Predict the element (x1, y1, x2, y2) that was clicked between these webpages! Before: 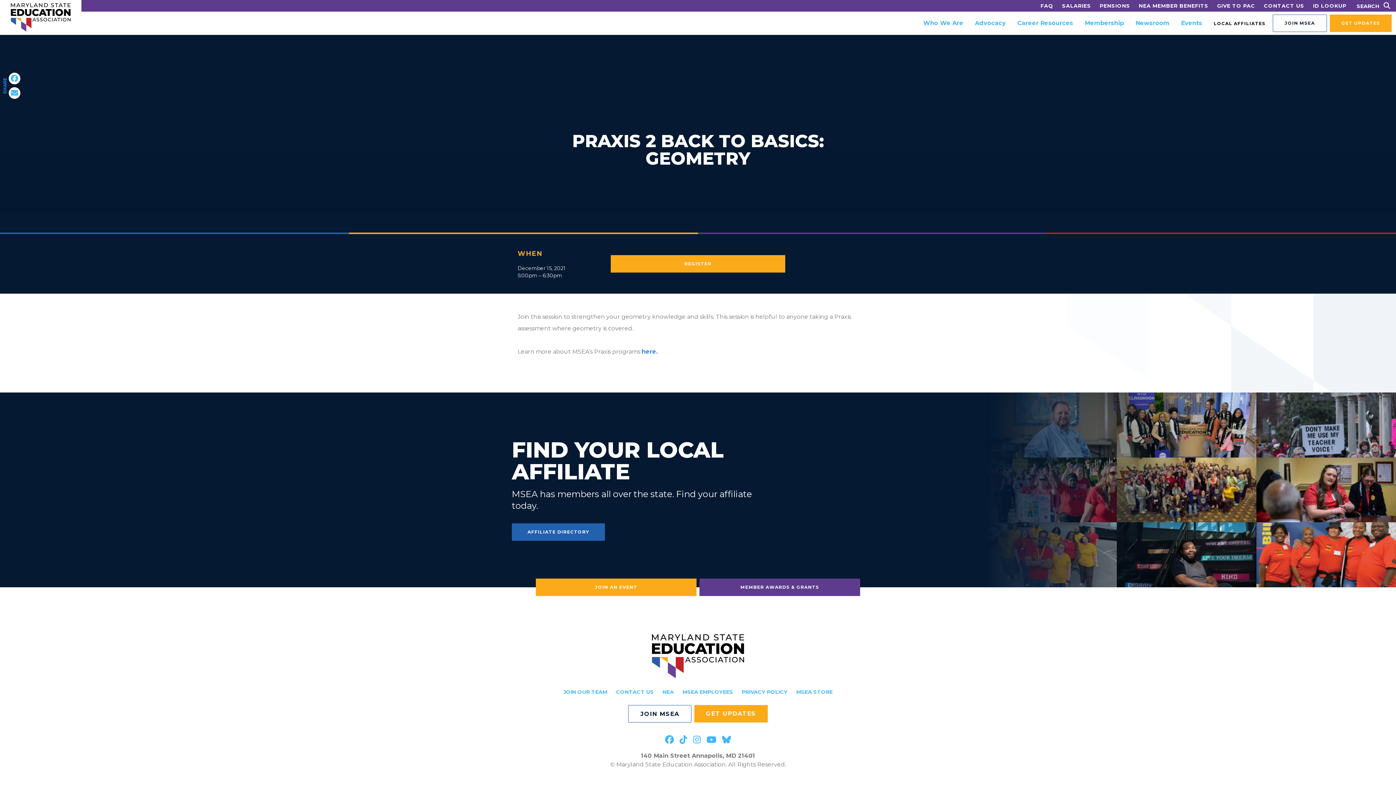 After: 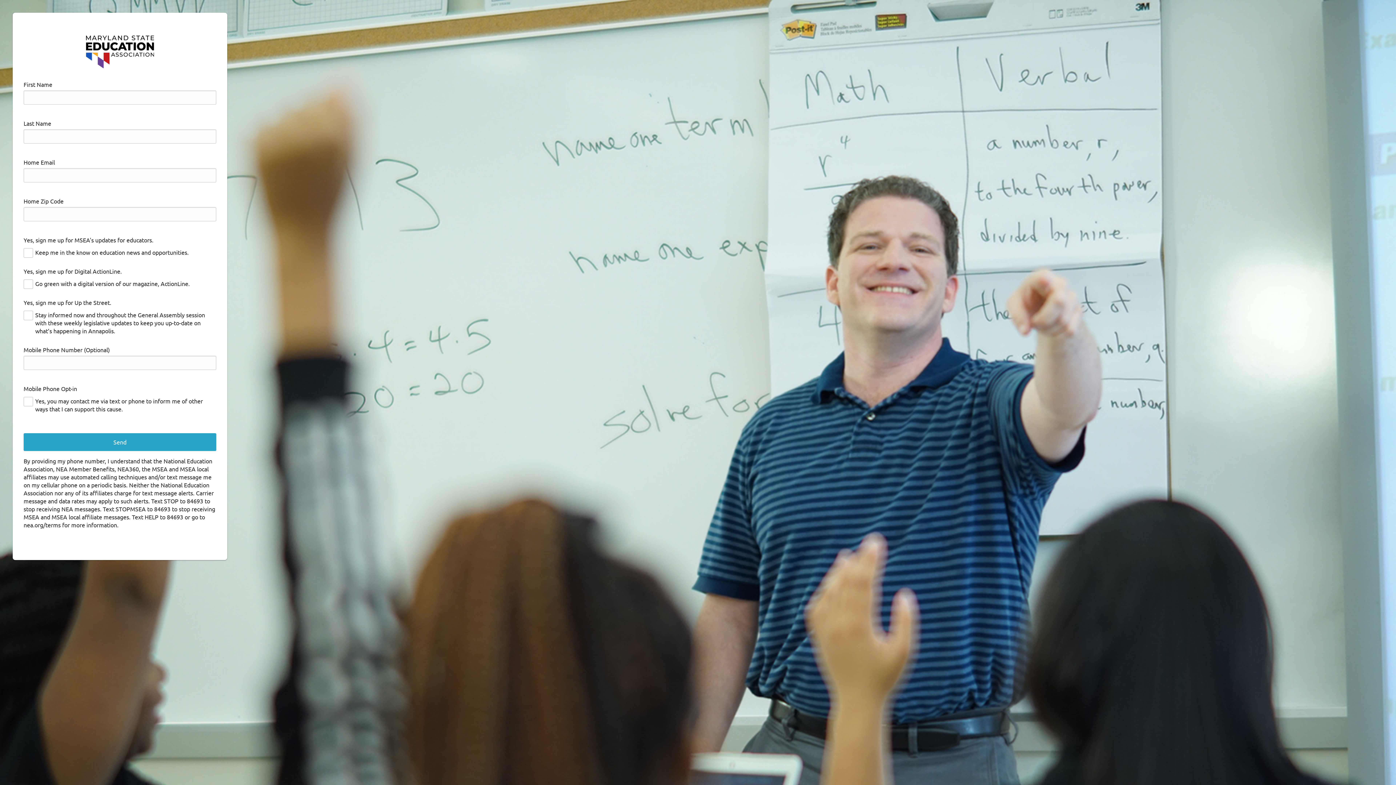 Action: bbox: (1330, 14, 1392, 32) label: GET UPDATES